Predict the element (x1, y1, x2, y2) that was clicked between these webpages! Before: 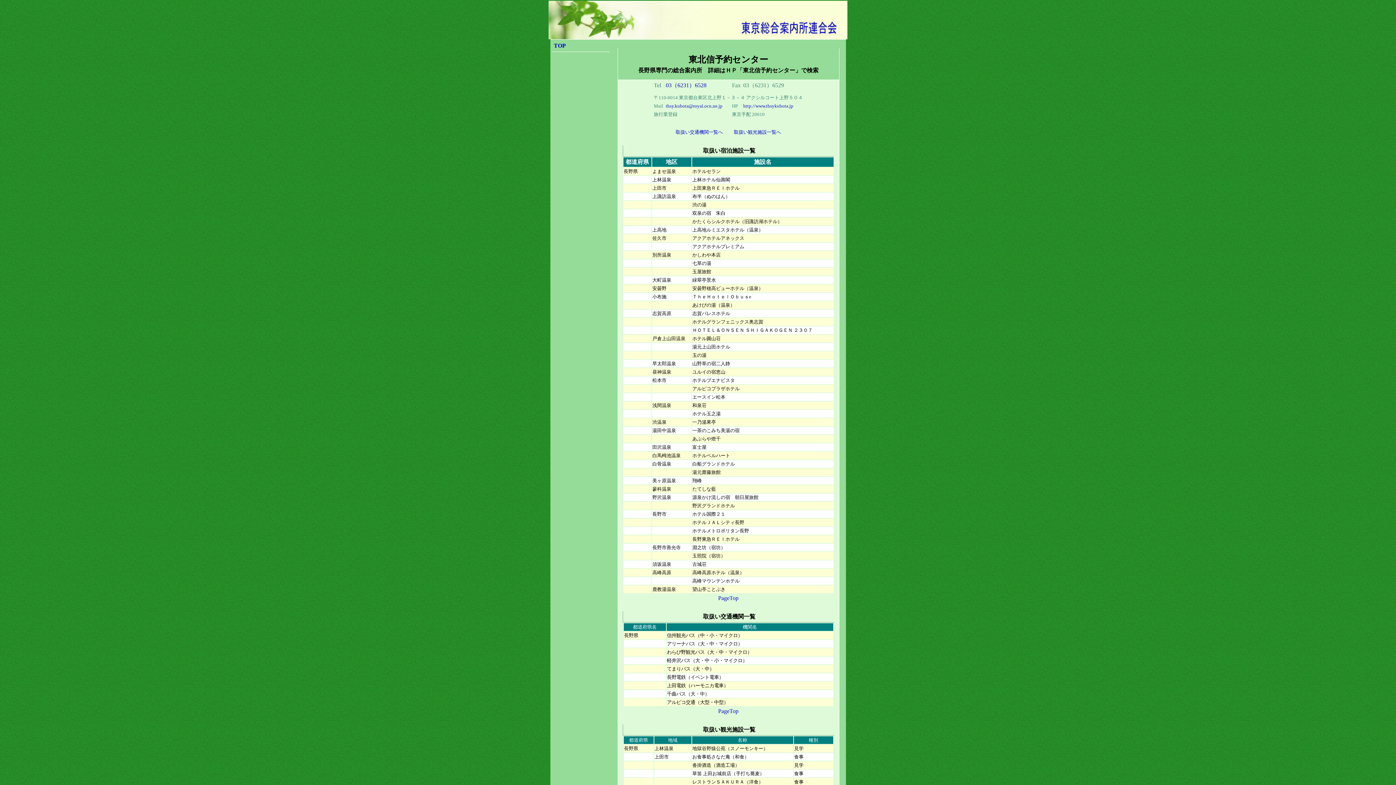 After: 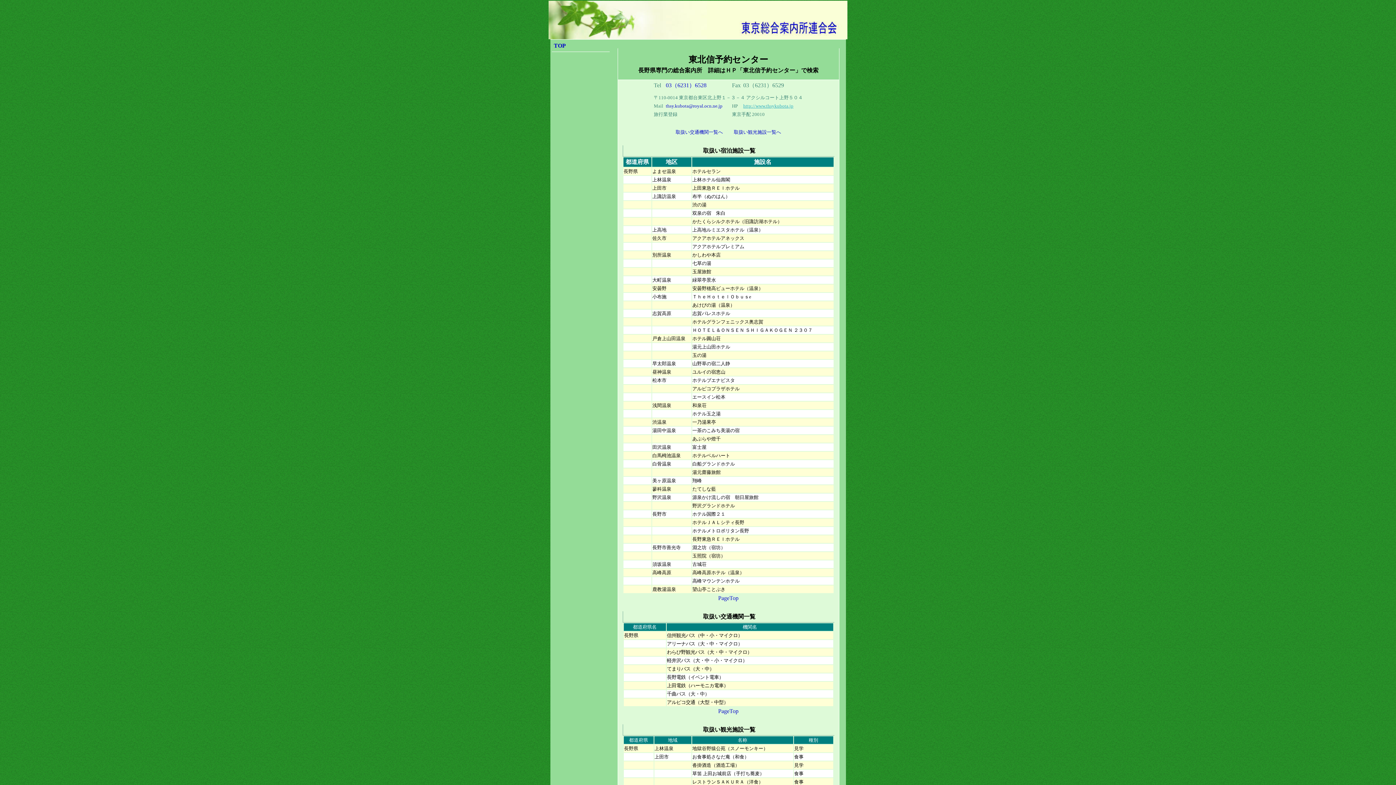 Action: bbox: (743, 103, 793, 108) label: http://www.thsykubota.jp